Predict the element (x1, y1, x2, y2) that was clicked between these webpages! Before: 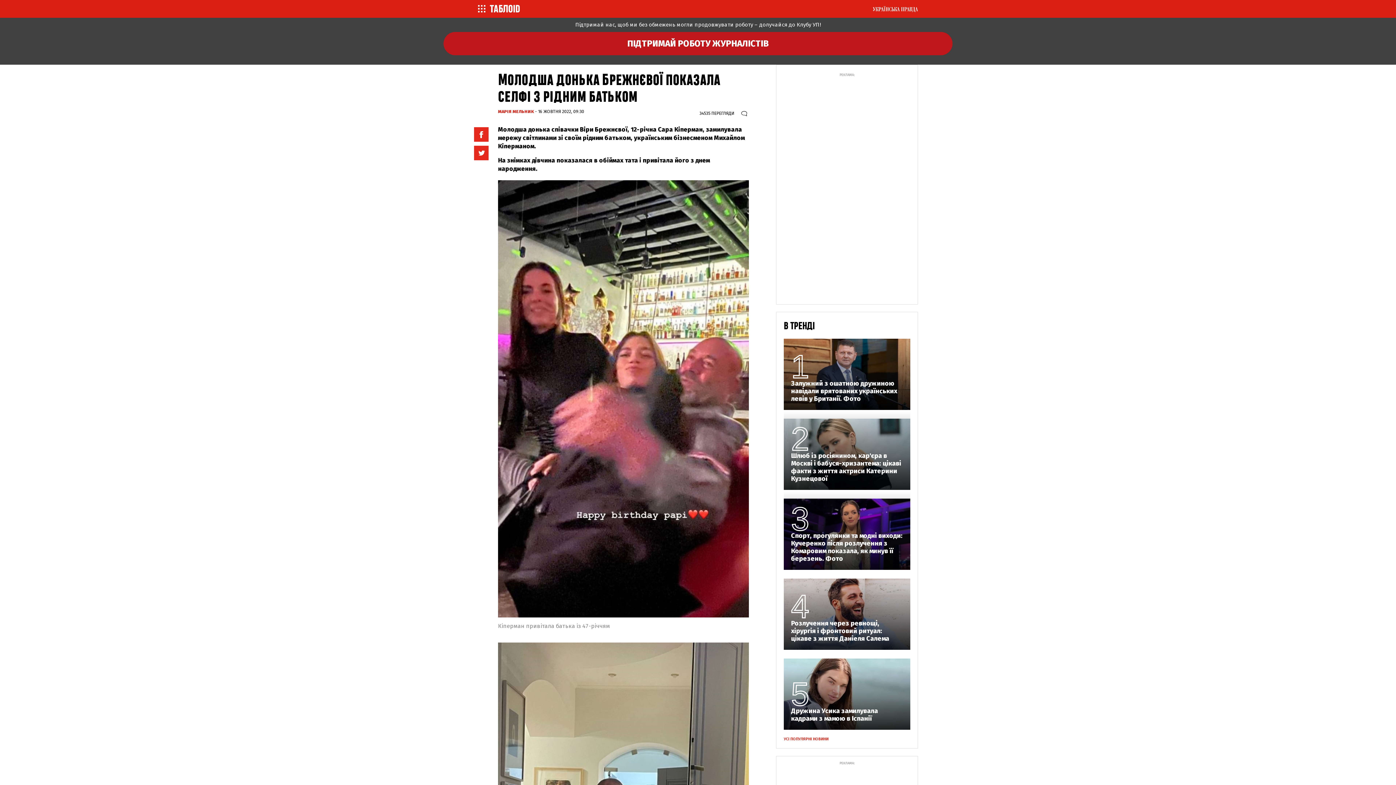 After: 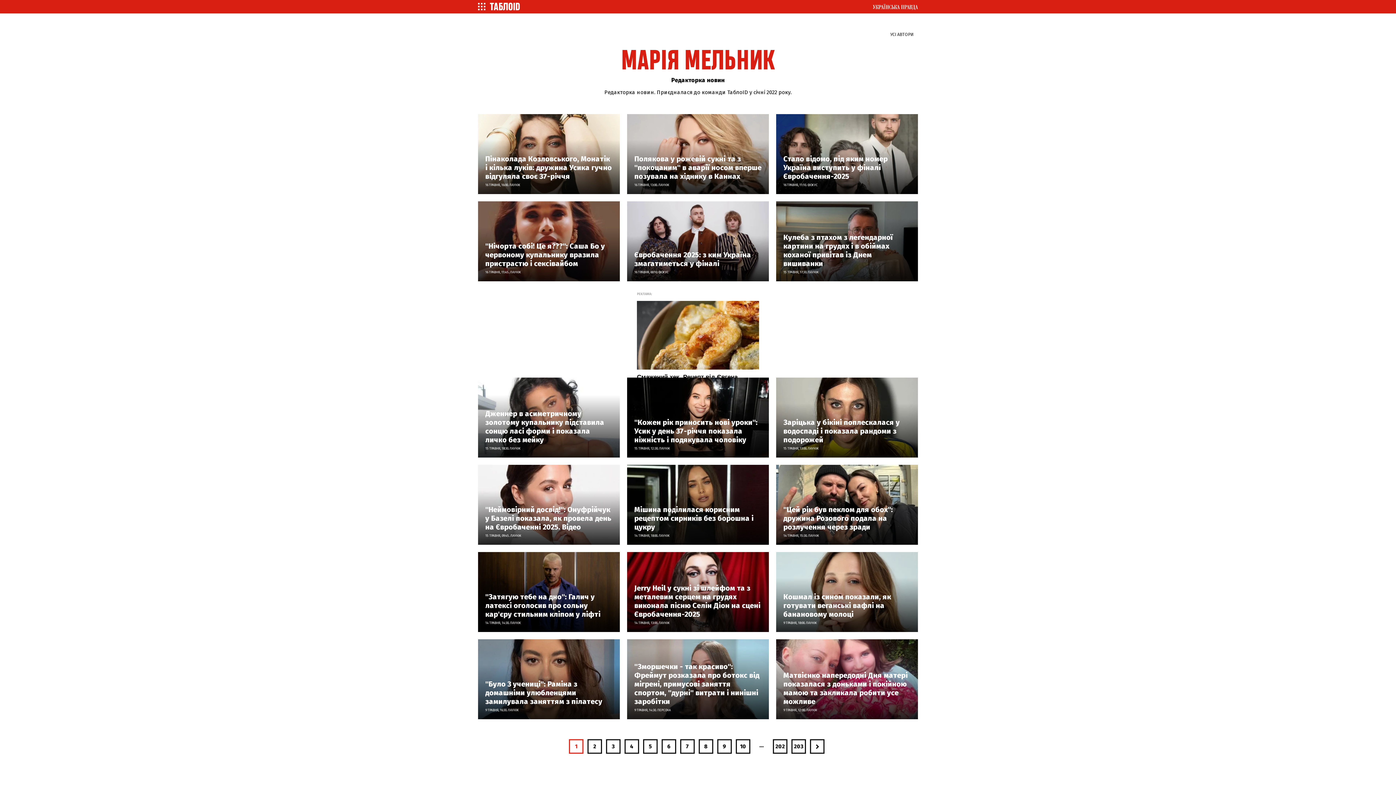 Action: bbox: (498, 109, 534, 114) label: МАРІЯ МЕЛЬНИК